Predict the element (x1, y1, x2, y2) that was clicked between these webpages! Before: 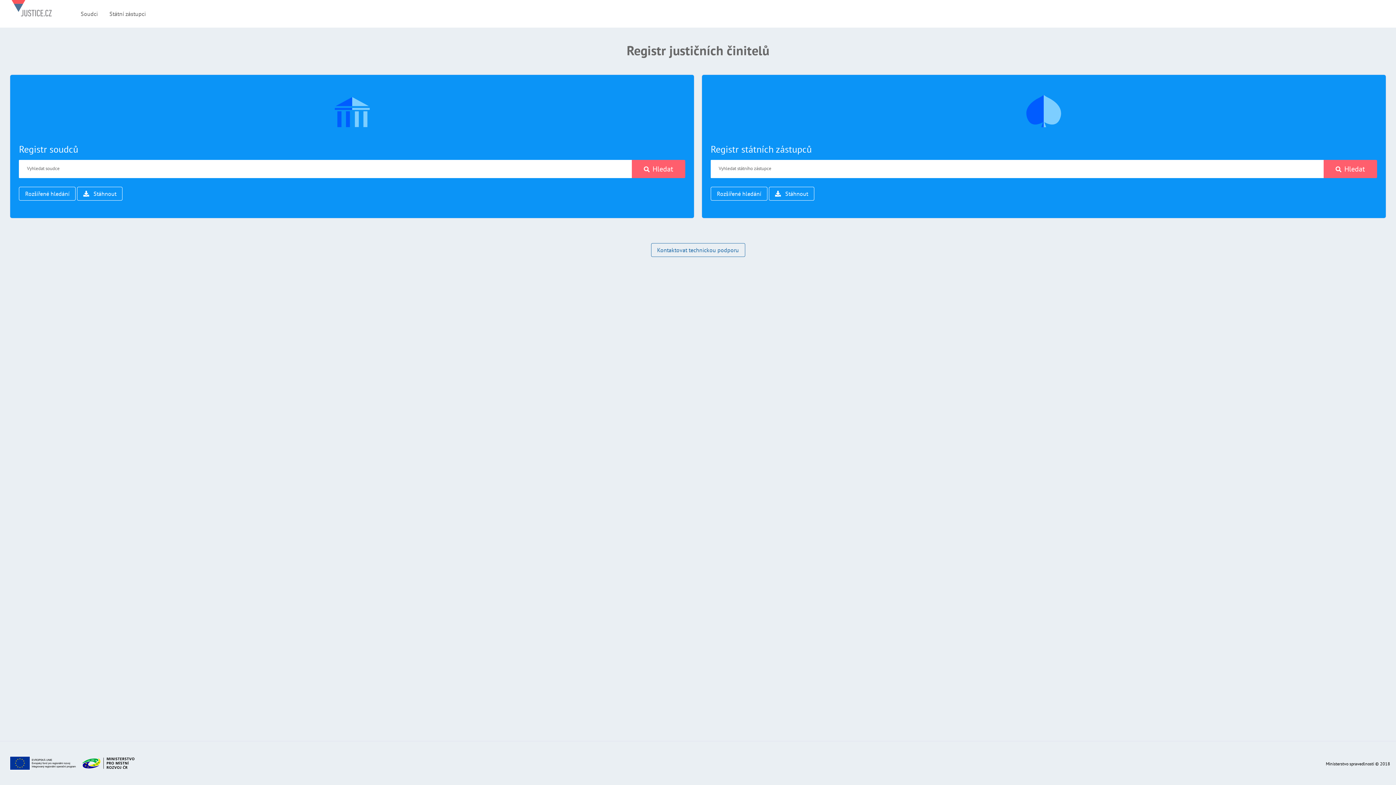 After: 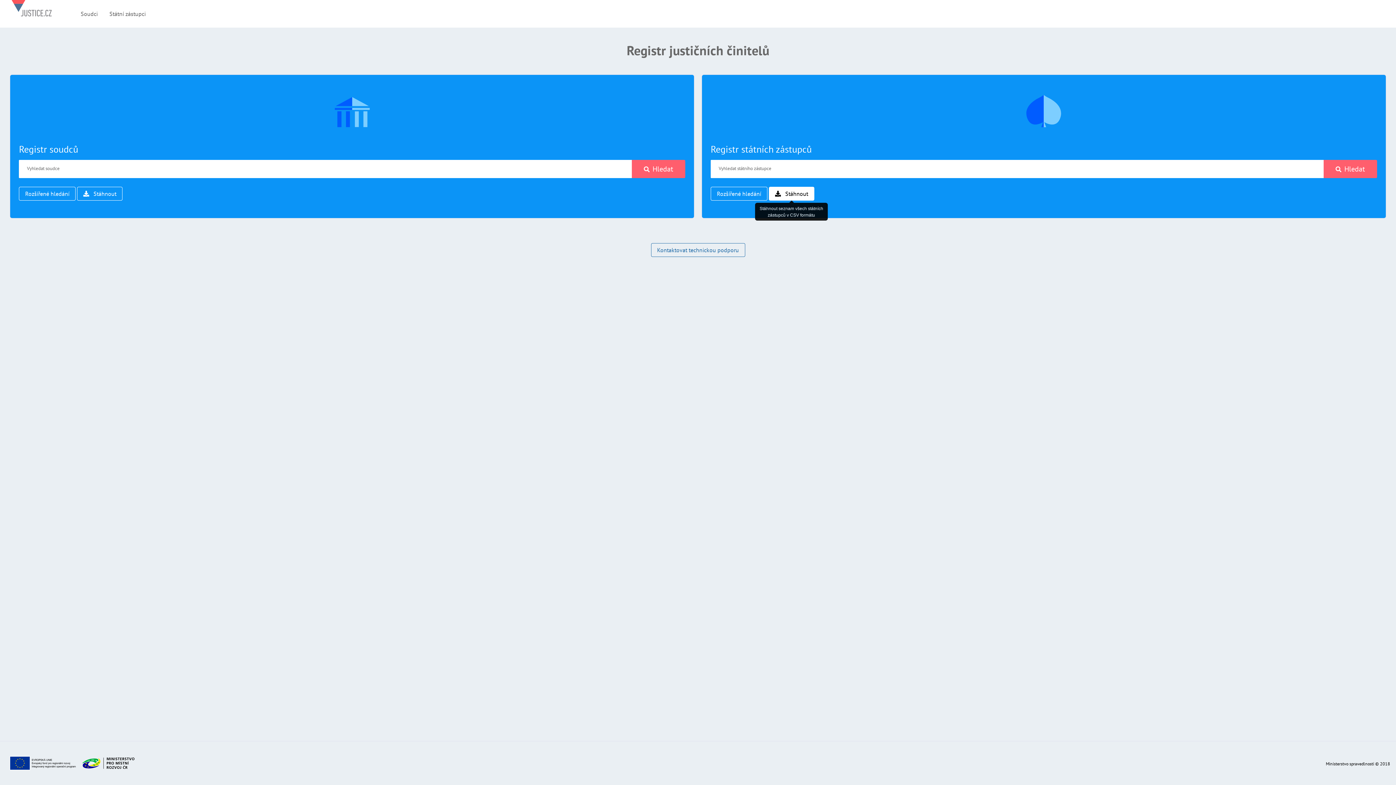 Action: bbox: (769, 186, 814, 200) label:  Stáhnout